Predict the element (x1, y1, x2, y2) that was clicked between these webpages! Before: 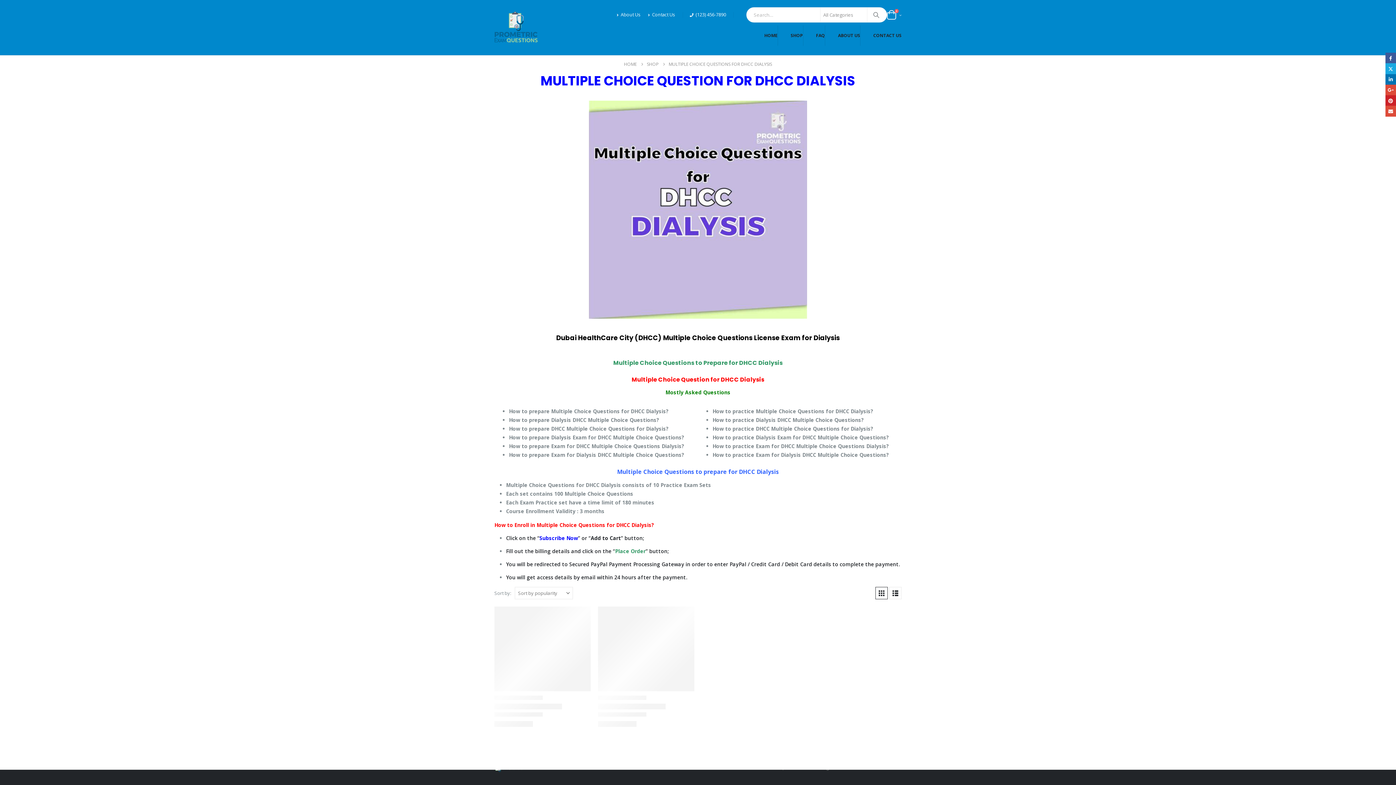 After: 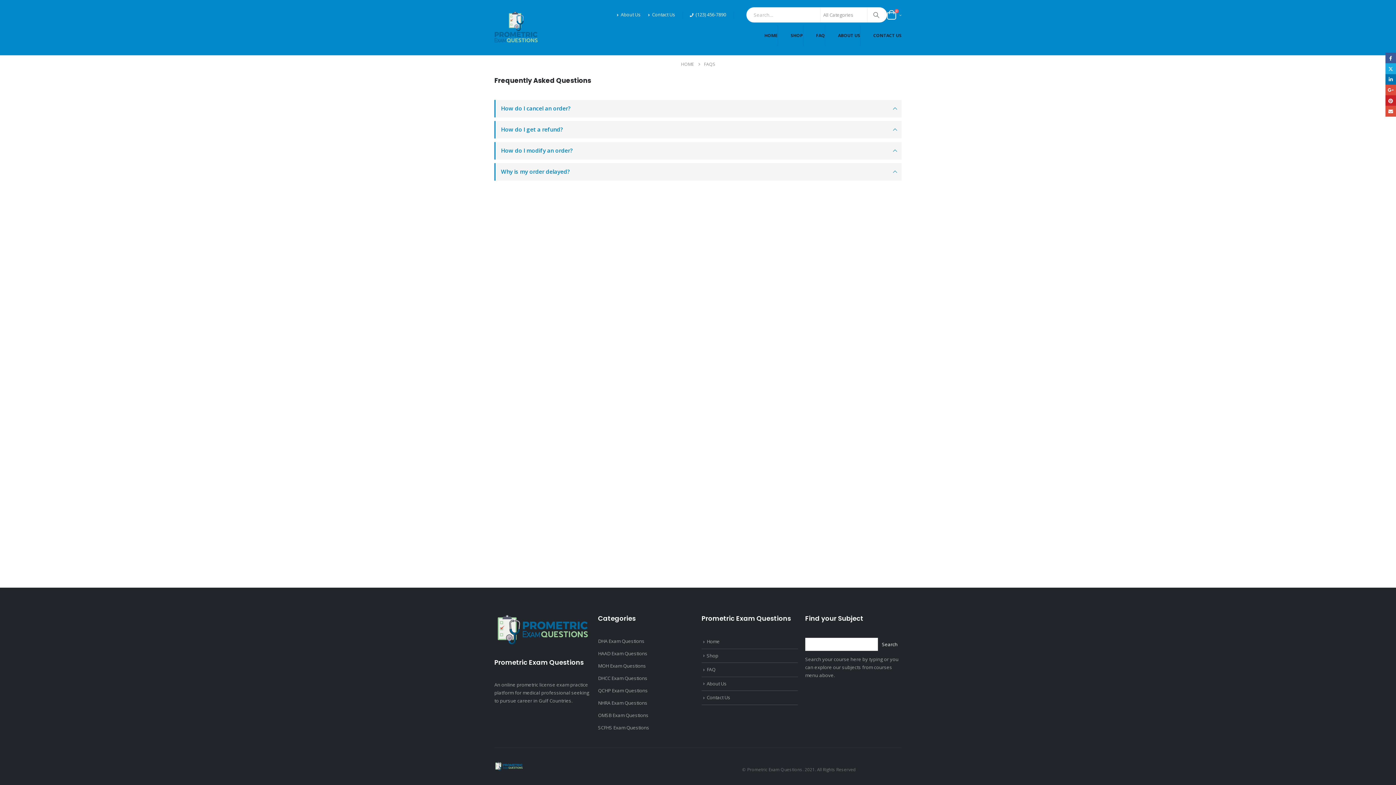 Action: bbox: (816, 25, 825, 45) label: FAQ